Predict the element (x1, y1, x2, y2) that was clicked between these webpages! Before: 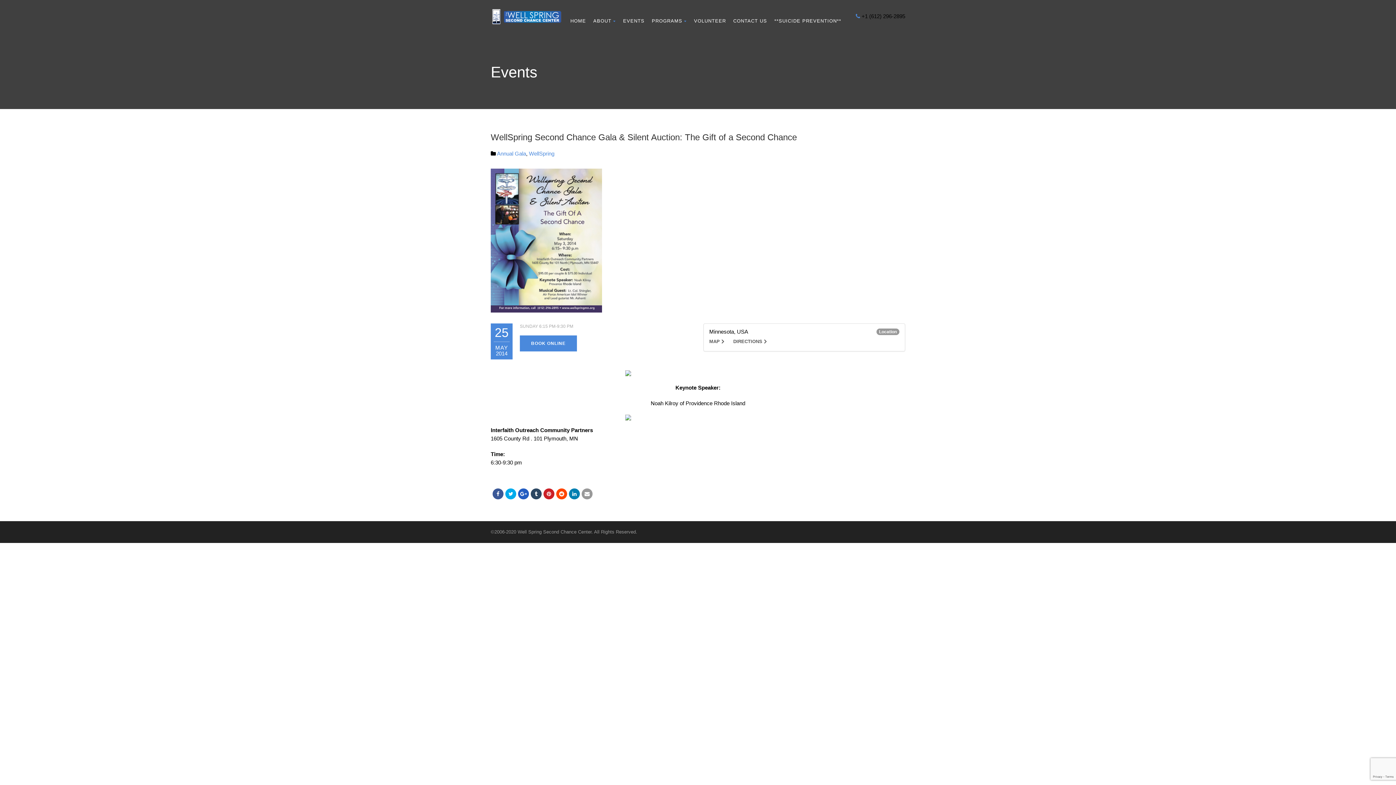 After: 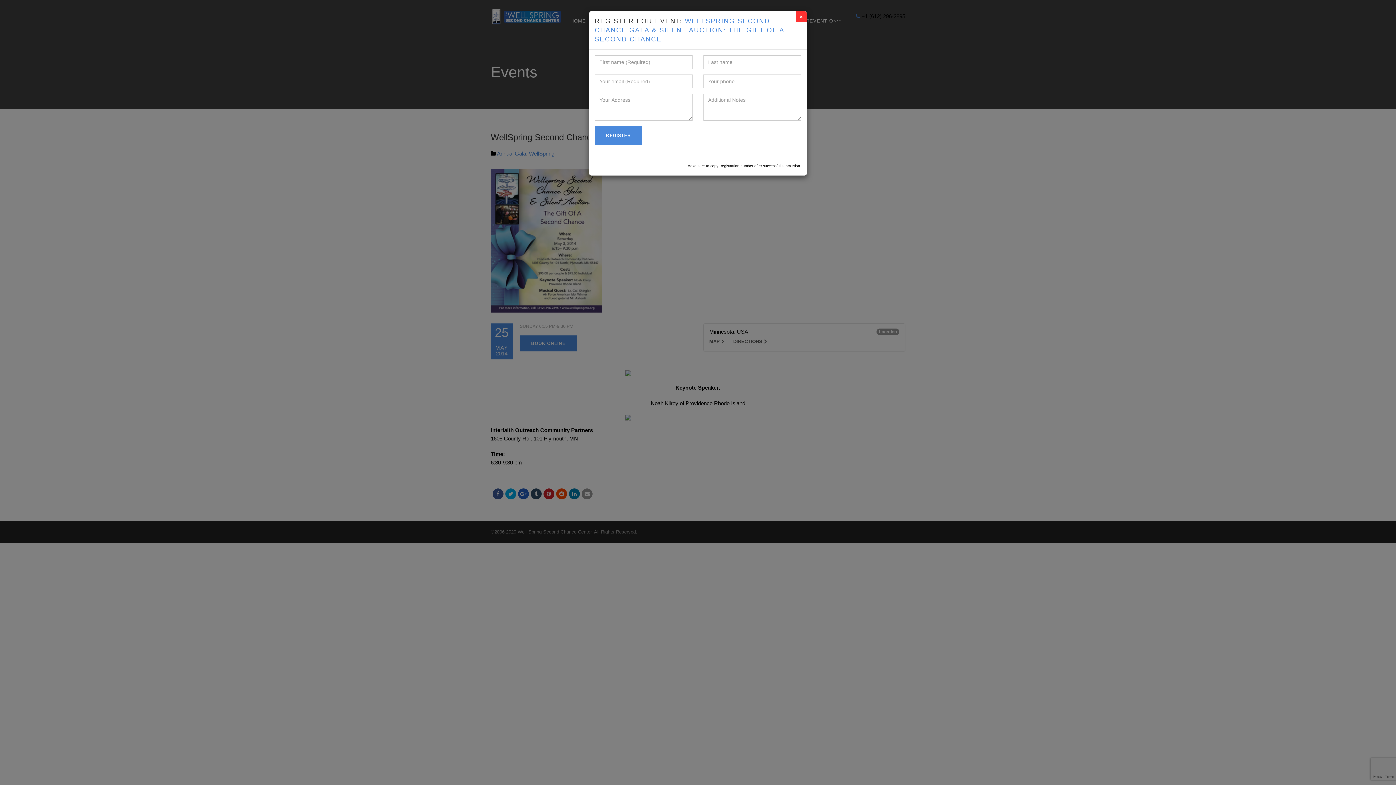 Action: label: BOOK ONLINE bbox: (520, 335, 577, 351)